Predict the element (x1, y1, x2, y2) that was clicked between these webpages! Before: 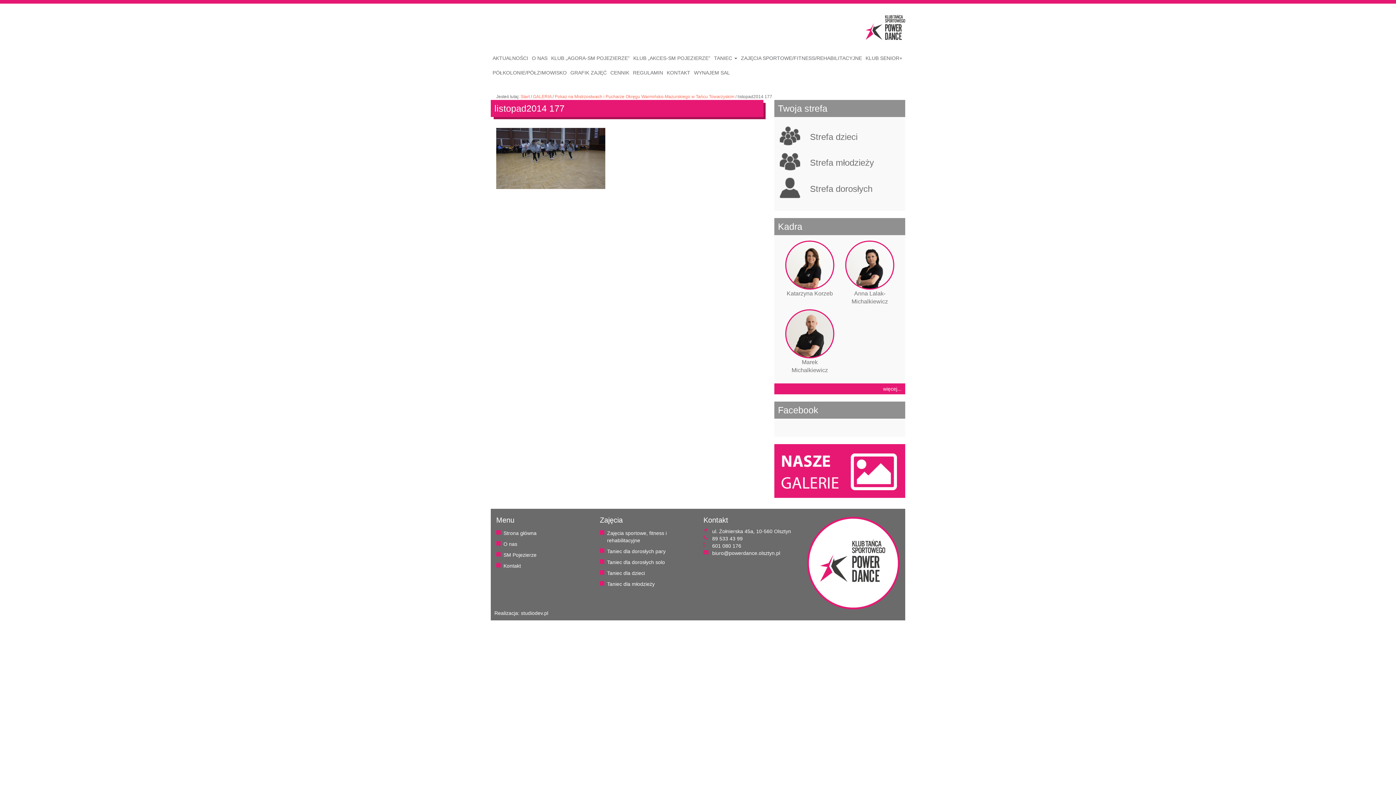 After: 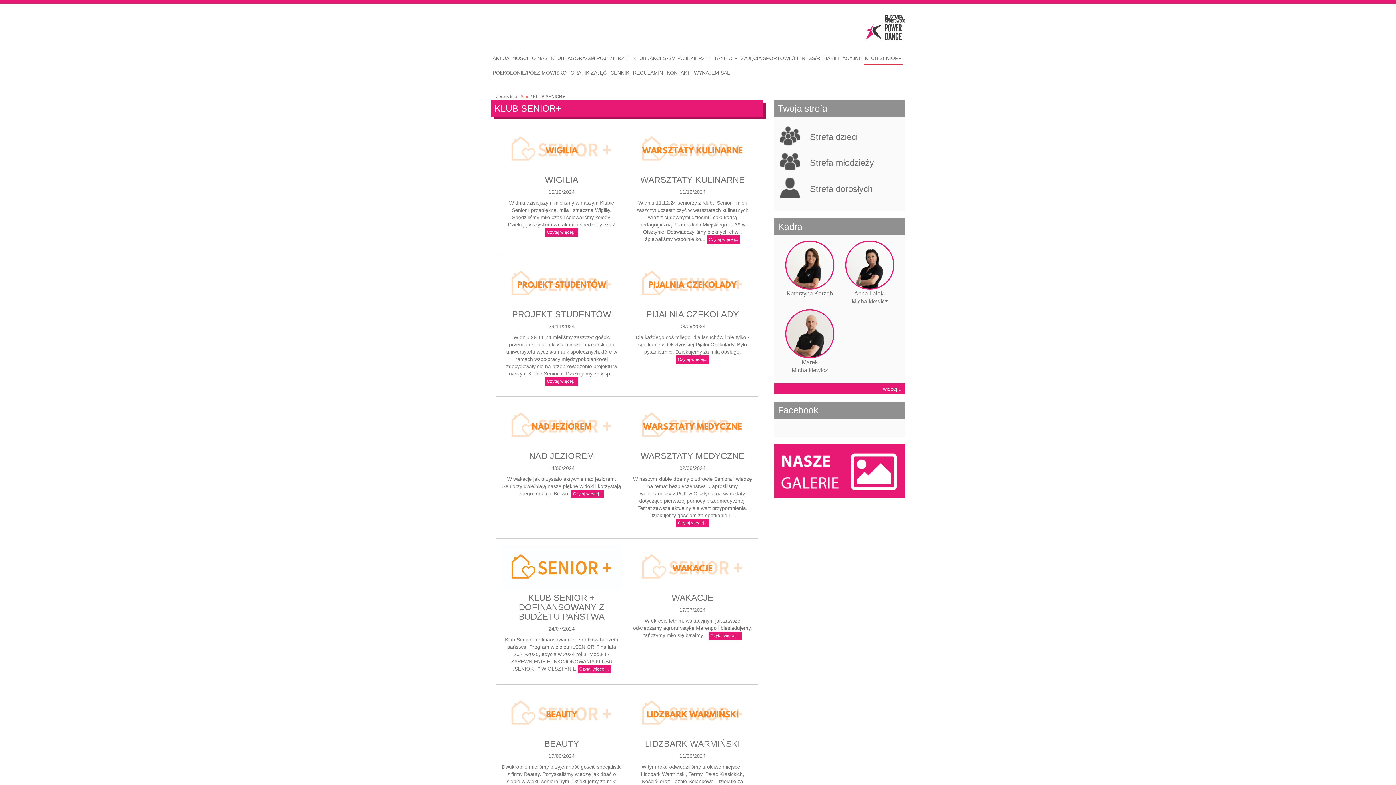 Action: bbox: (864, 50, 904, 65) label: KLUB SENIOR+